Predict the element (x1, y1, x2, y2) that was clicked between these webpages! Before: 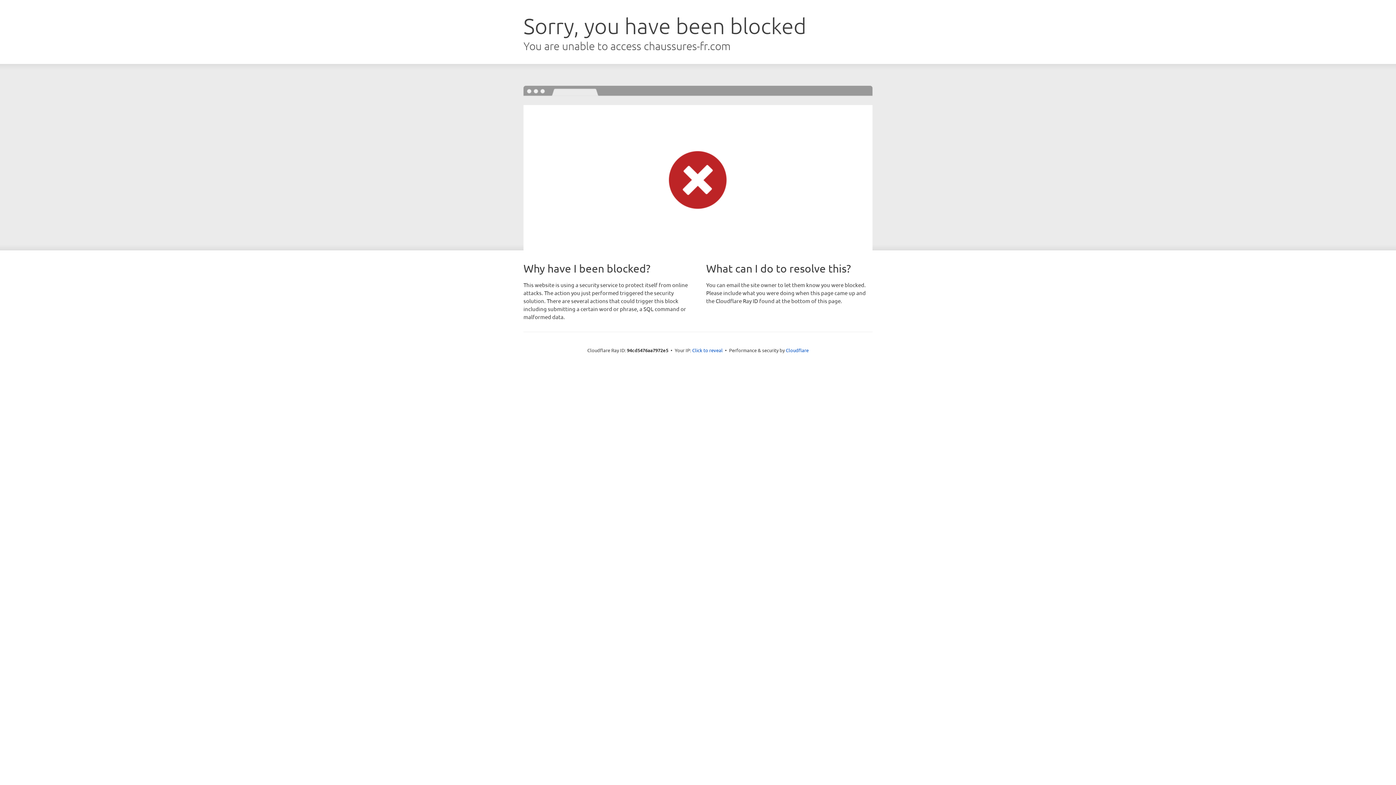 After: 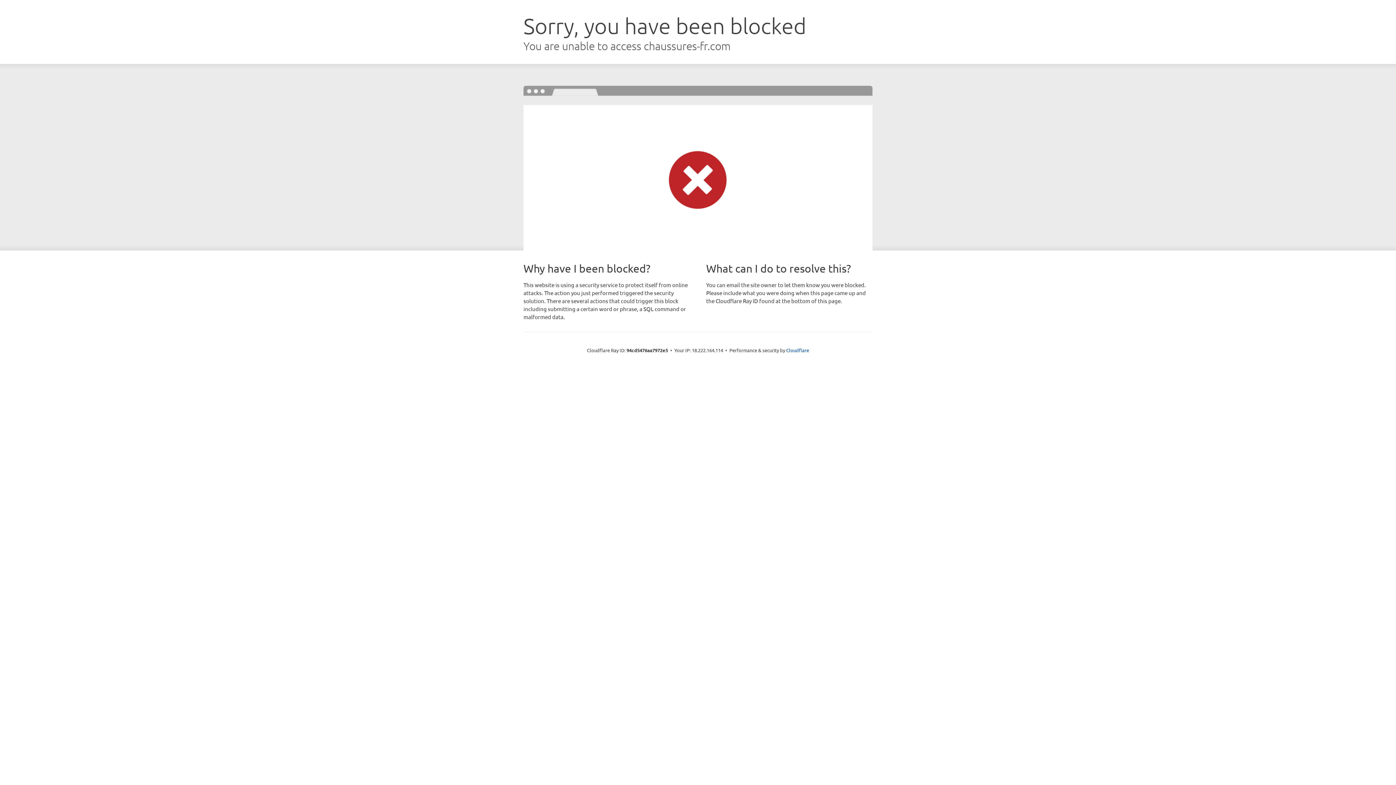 Action: label: Click to reveal bbox: (692, 346, 722, 353)